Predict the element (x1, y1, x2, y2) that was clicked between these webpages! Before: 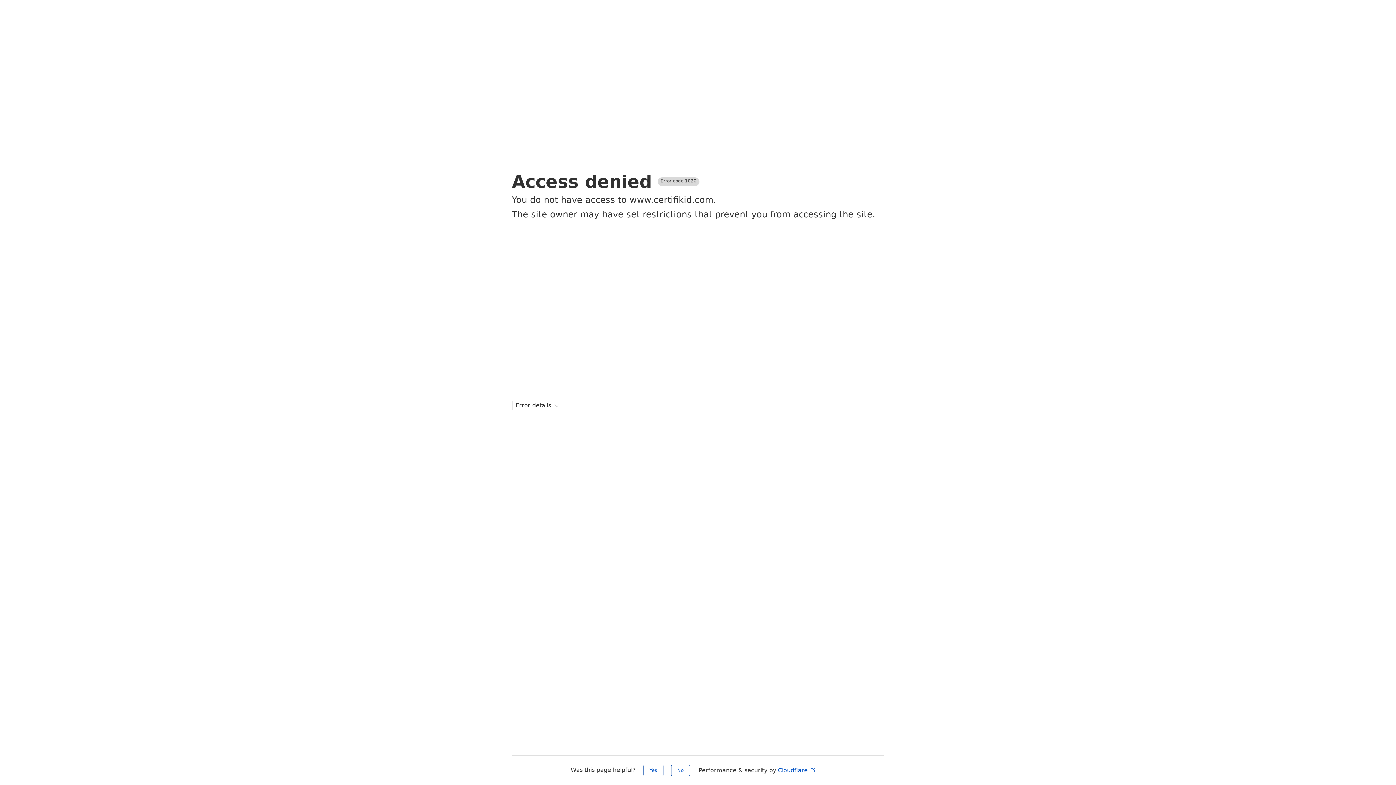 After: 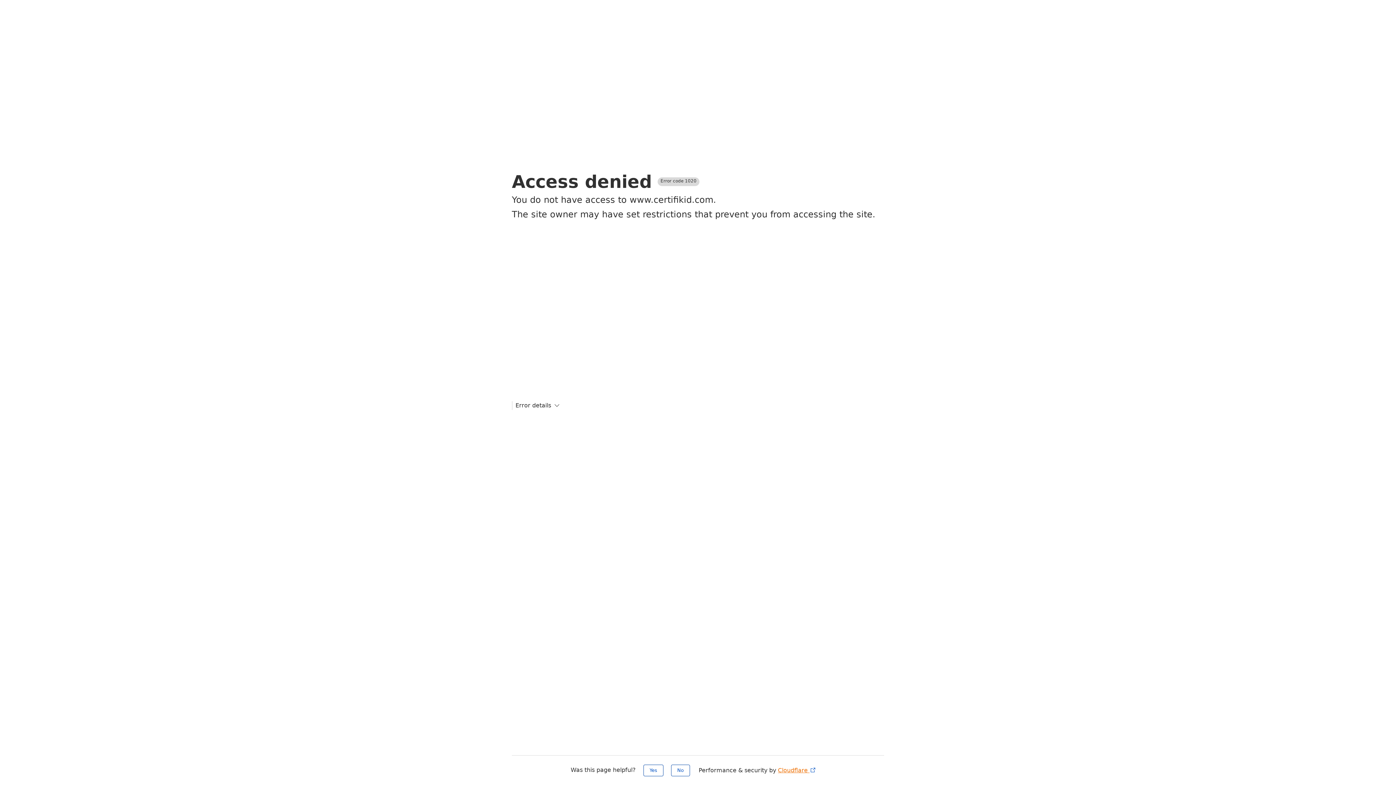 Action: label: Cloudflare  bbox: (778, 767, 816, 774)